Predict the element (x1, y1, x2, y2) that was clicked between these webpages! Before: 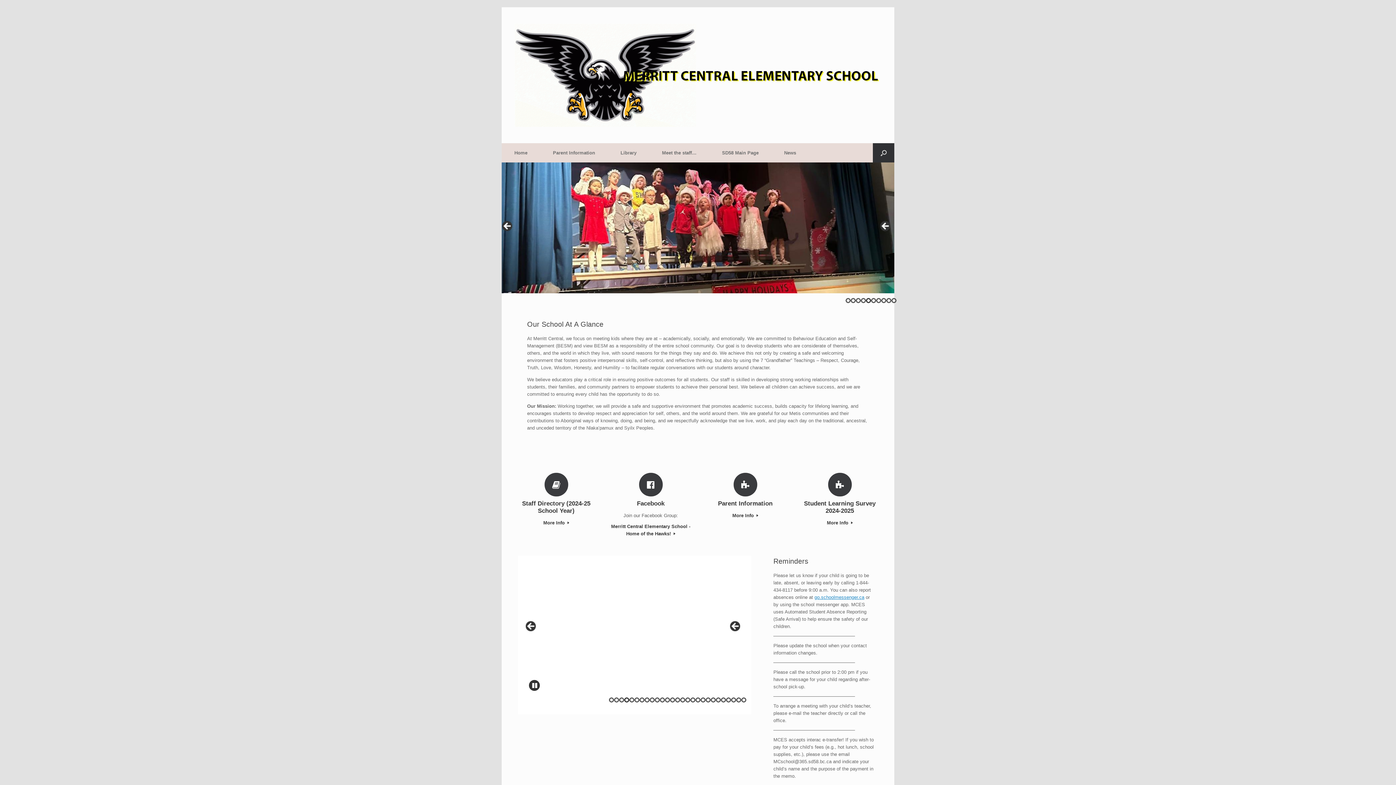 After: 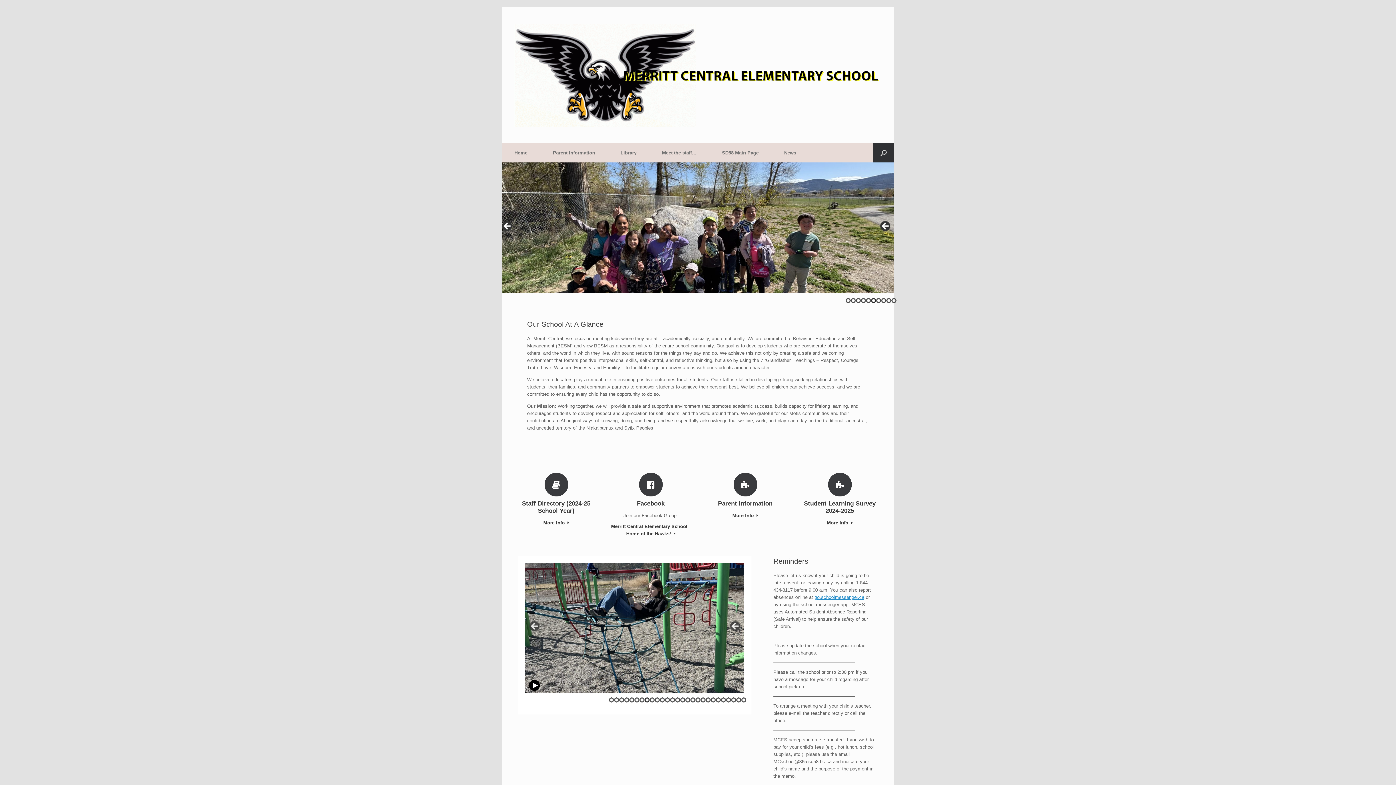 Action: bbox: (529, 680, 540, 691)